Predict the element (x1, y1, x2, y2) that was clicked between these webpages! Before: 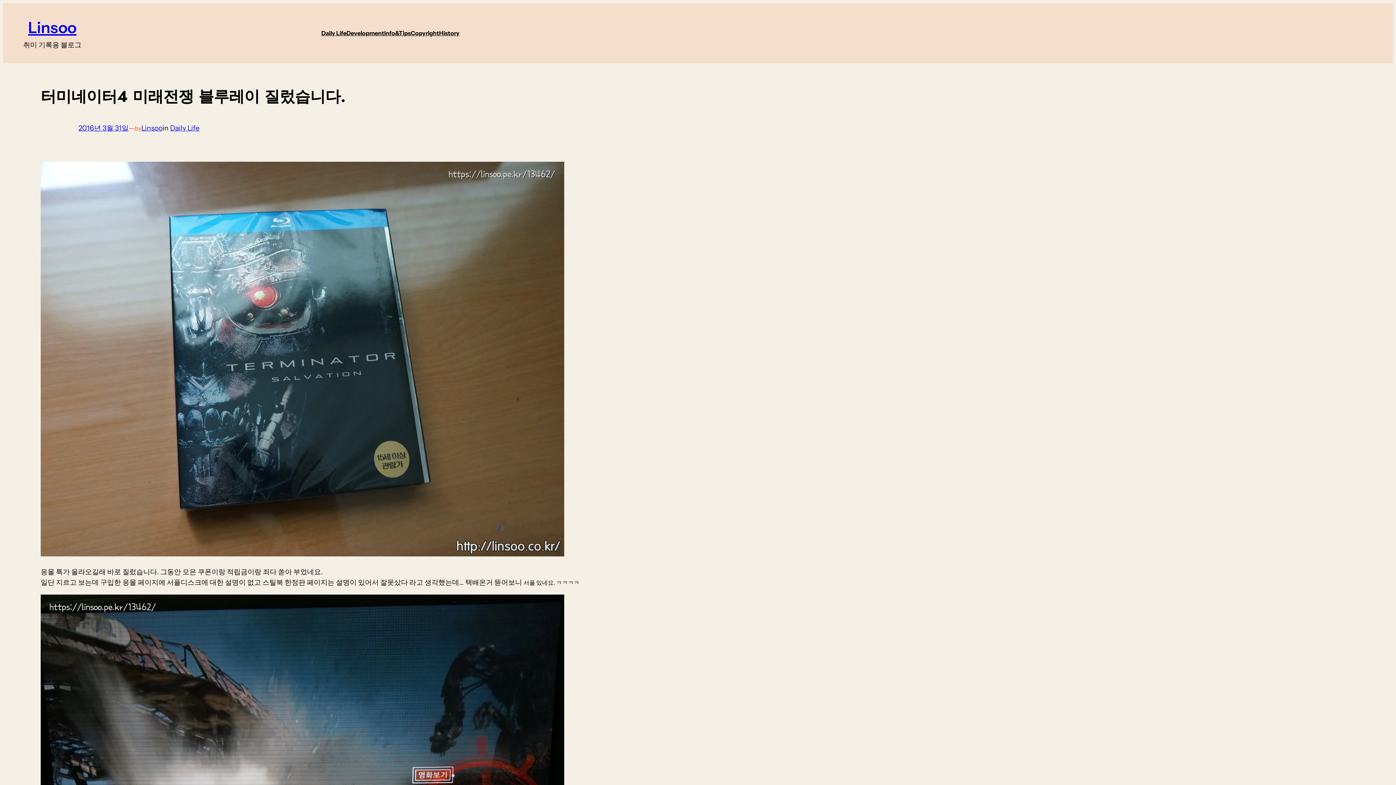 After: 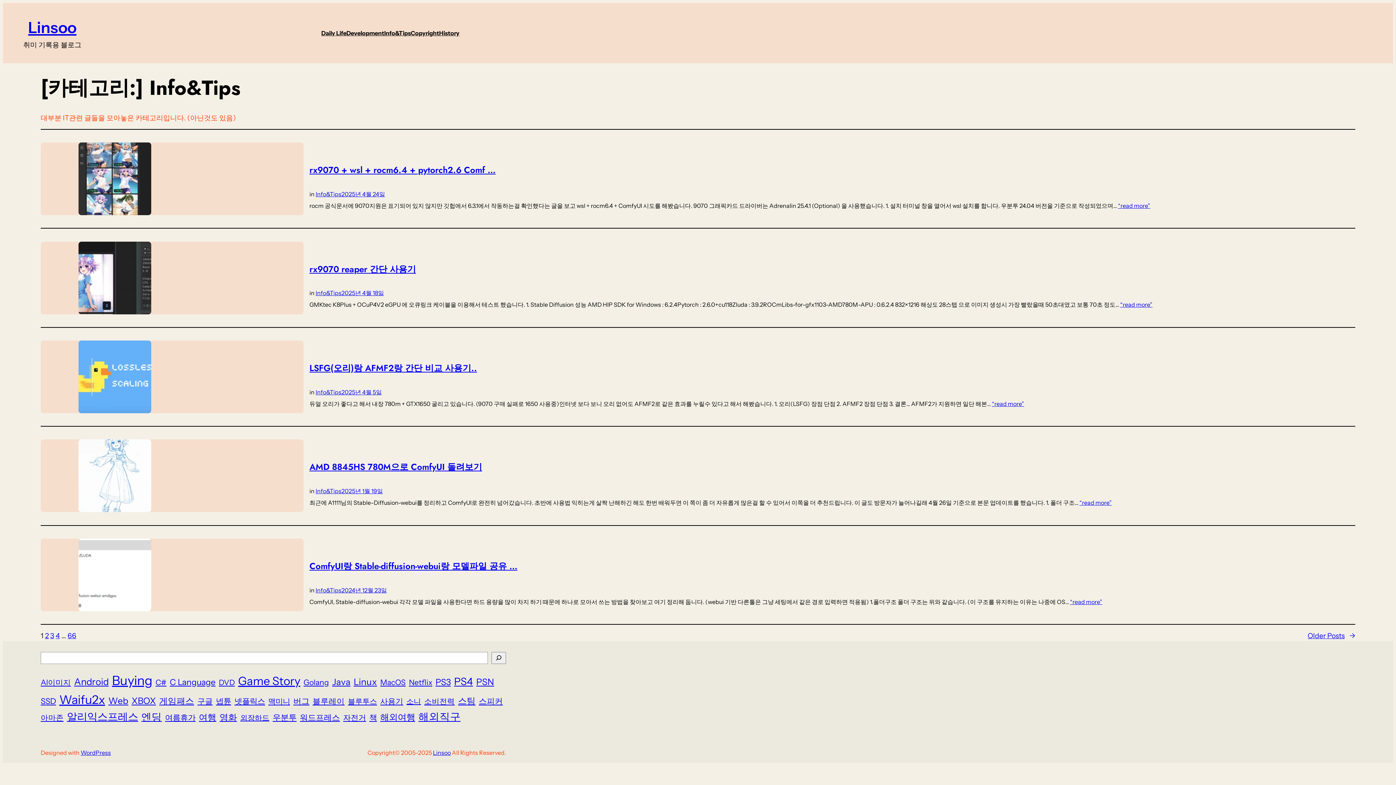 Action: bbox: (384, 28, 410, 37) label: Info&Tips